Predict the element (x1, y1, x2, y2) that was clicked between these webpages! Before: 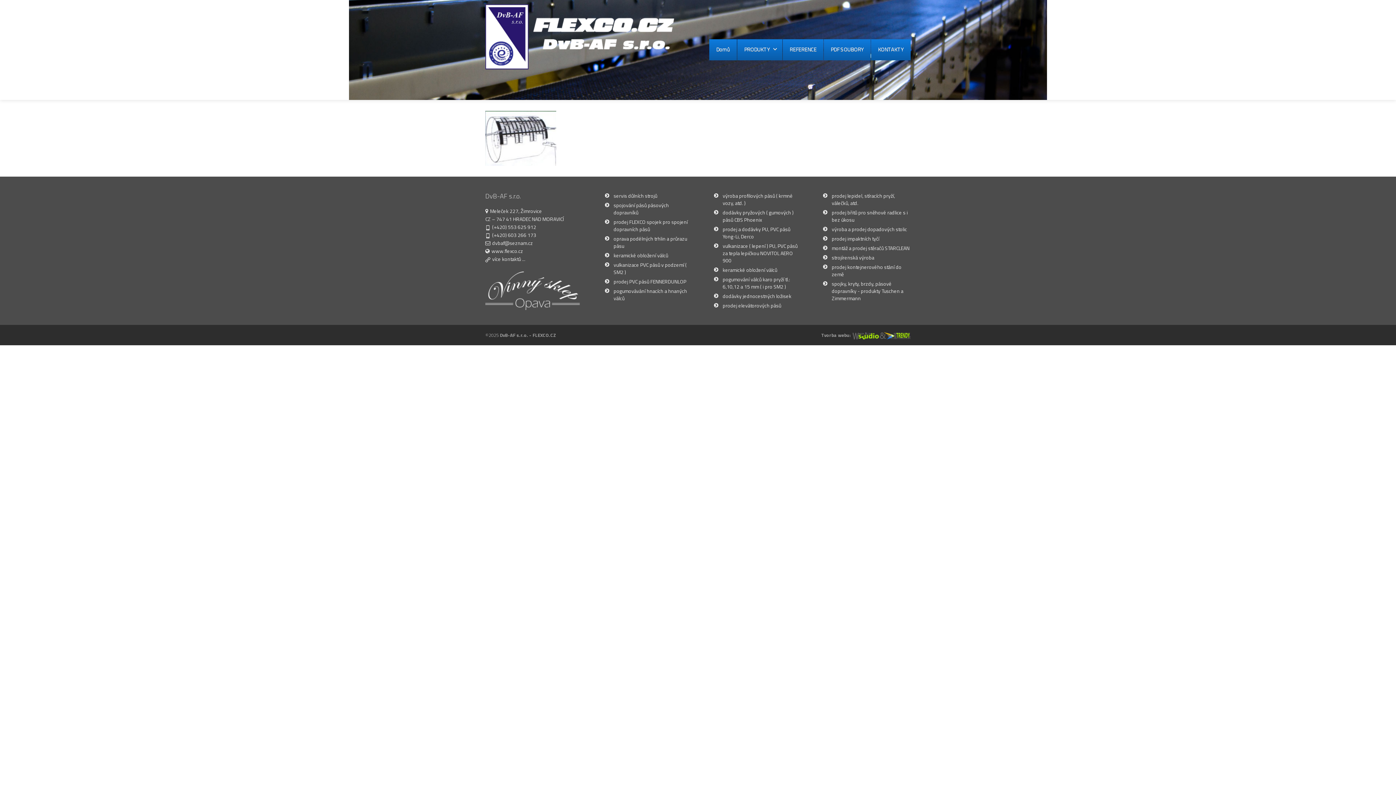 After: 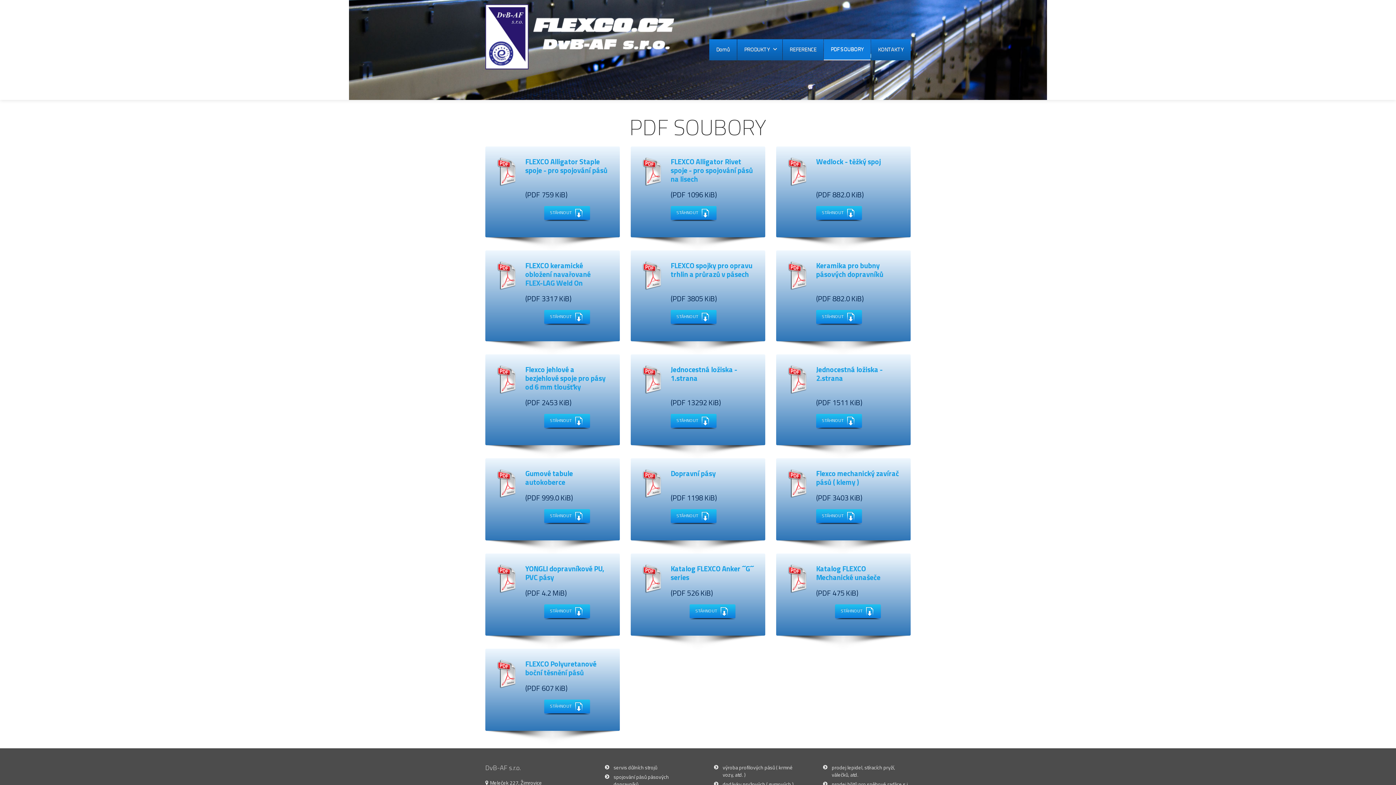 Action: label: PDF SOUBORY bbox: (824, 39, 870, 60)